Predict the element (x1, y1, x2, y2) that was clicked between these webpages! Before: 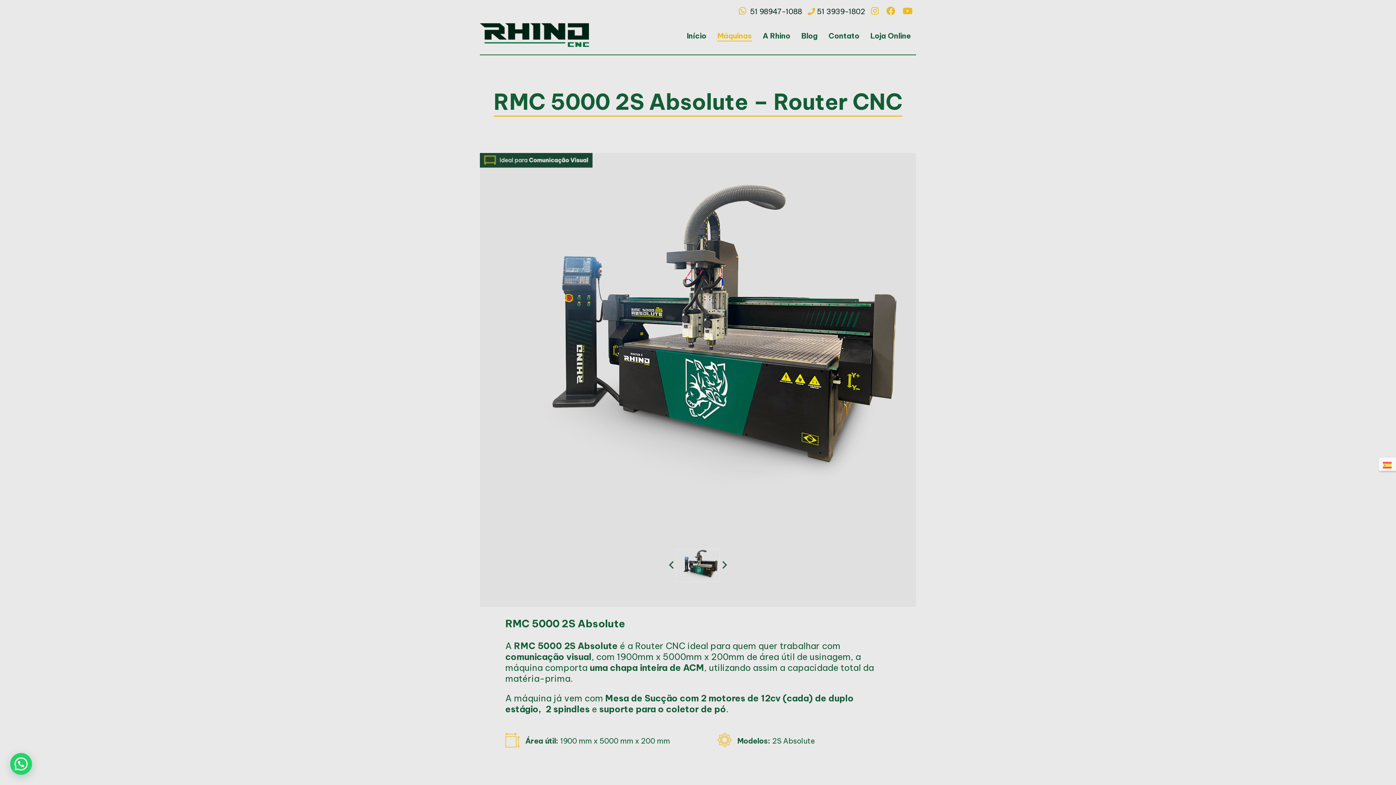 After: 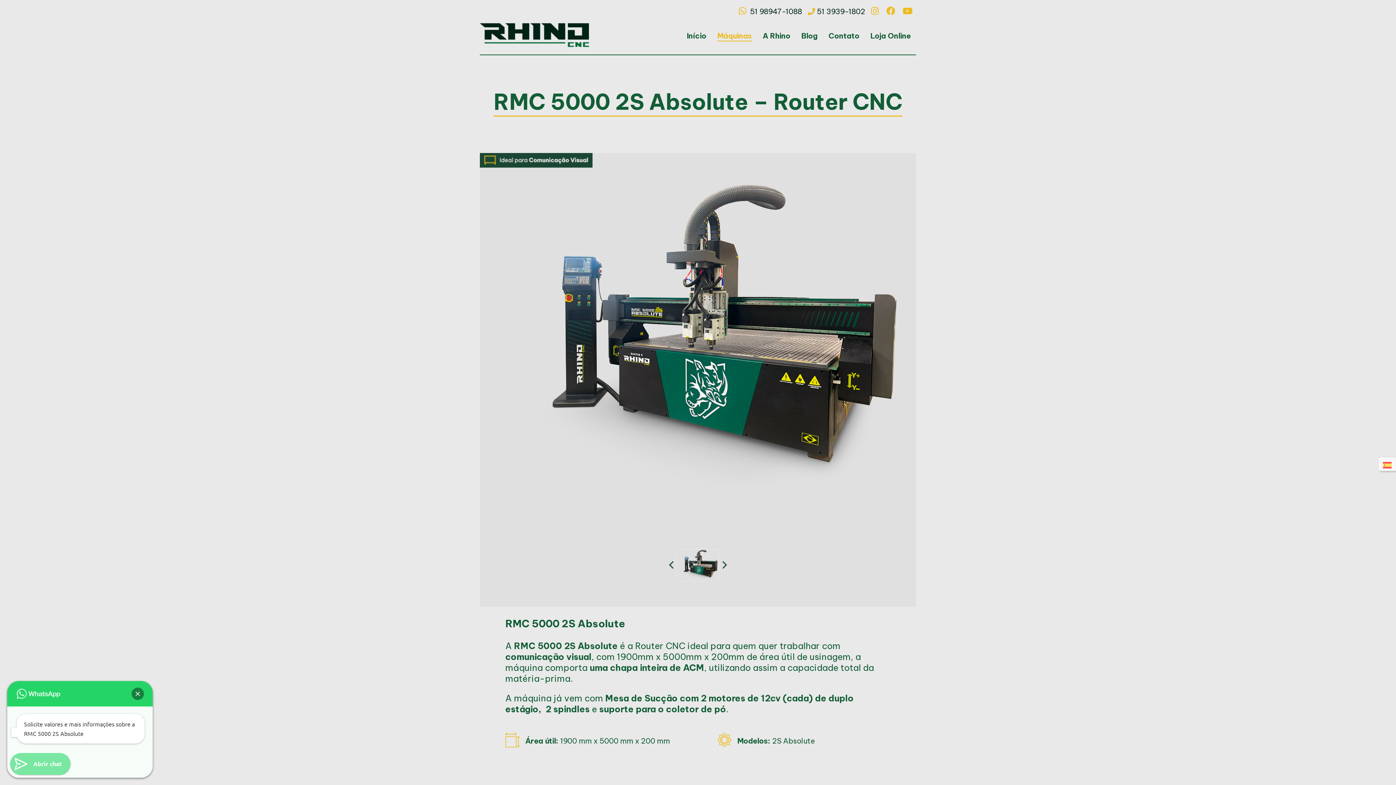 Action: bbox: (5, 759, 21, 774) label: Precisa de ajuda?